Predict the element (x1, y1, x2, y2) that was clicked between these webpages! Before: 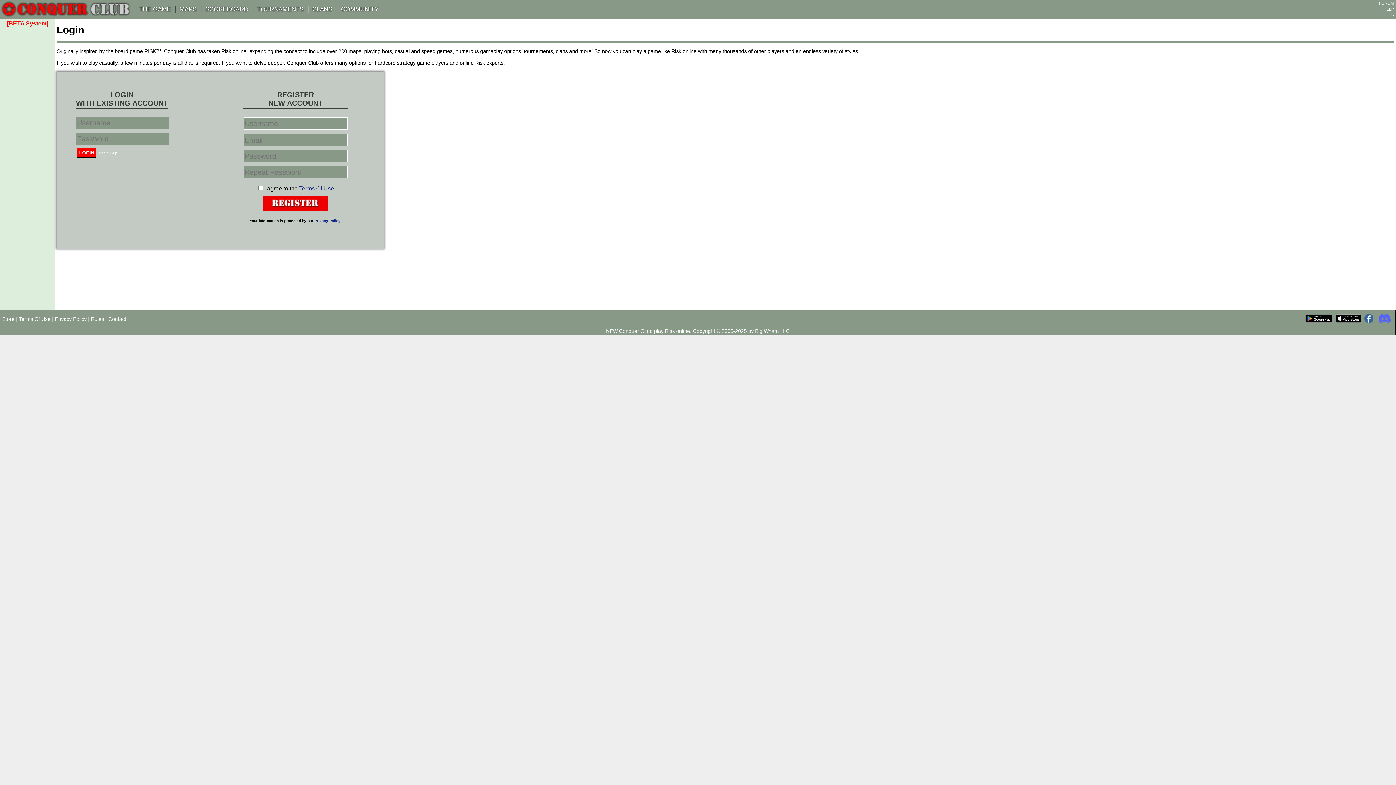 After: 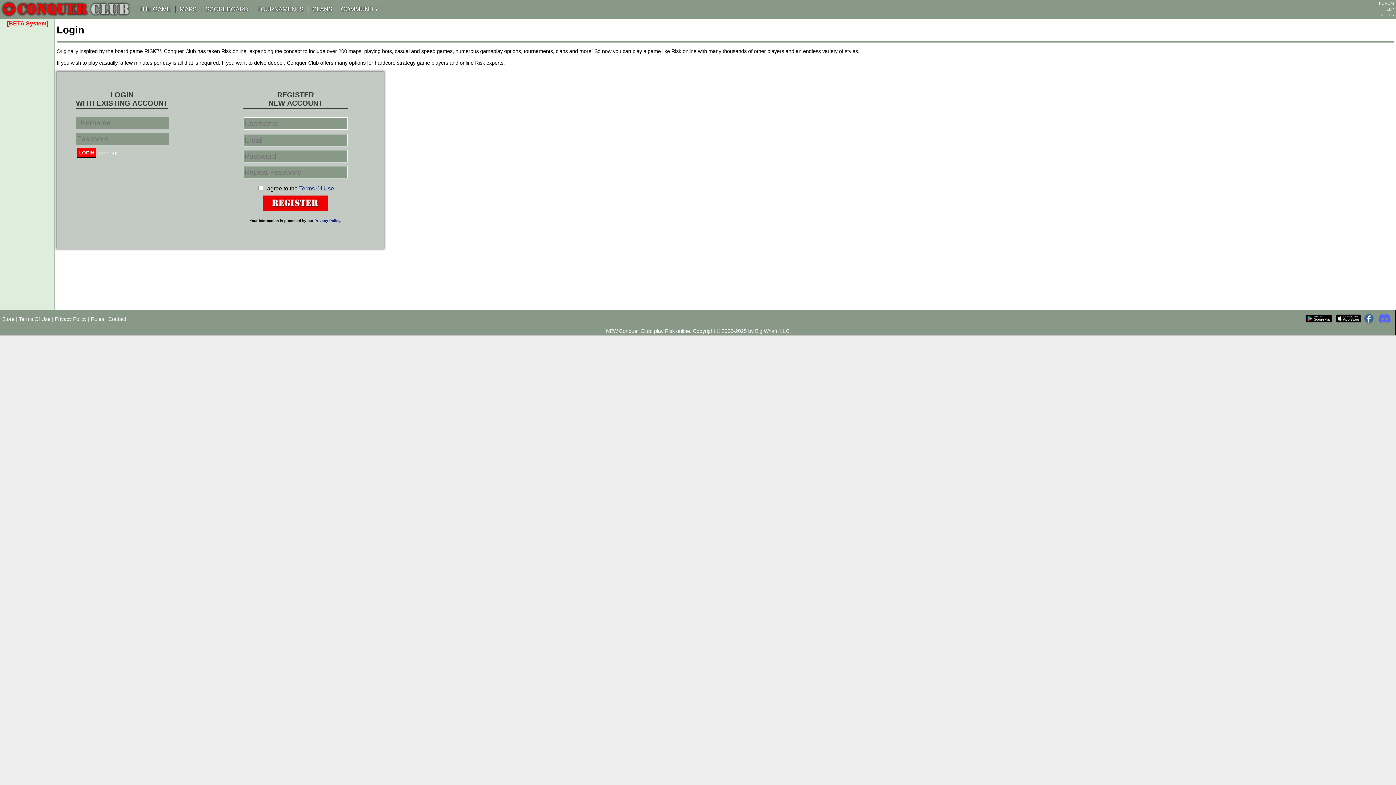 Action: bbox: (2, 316, 14, 322) label: Store